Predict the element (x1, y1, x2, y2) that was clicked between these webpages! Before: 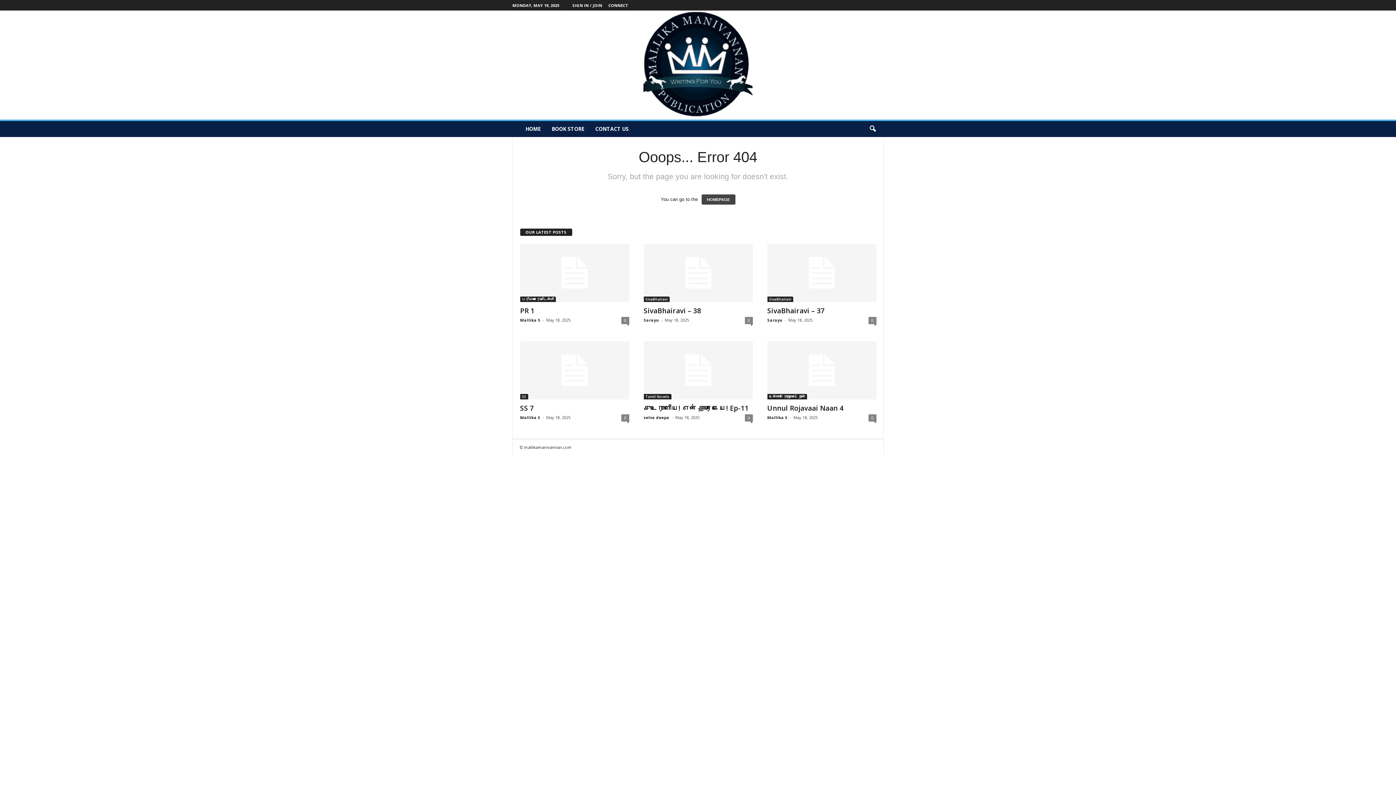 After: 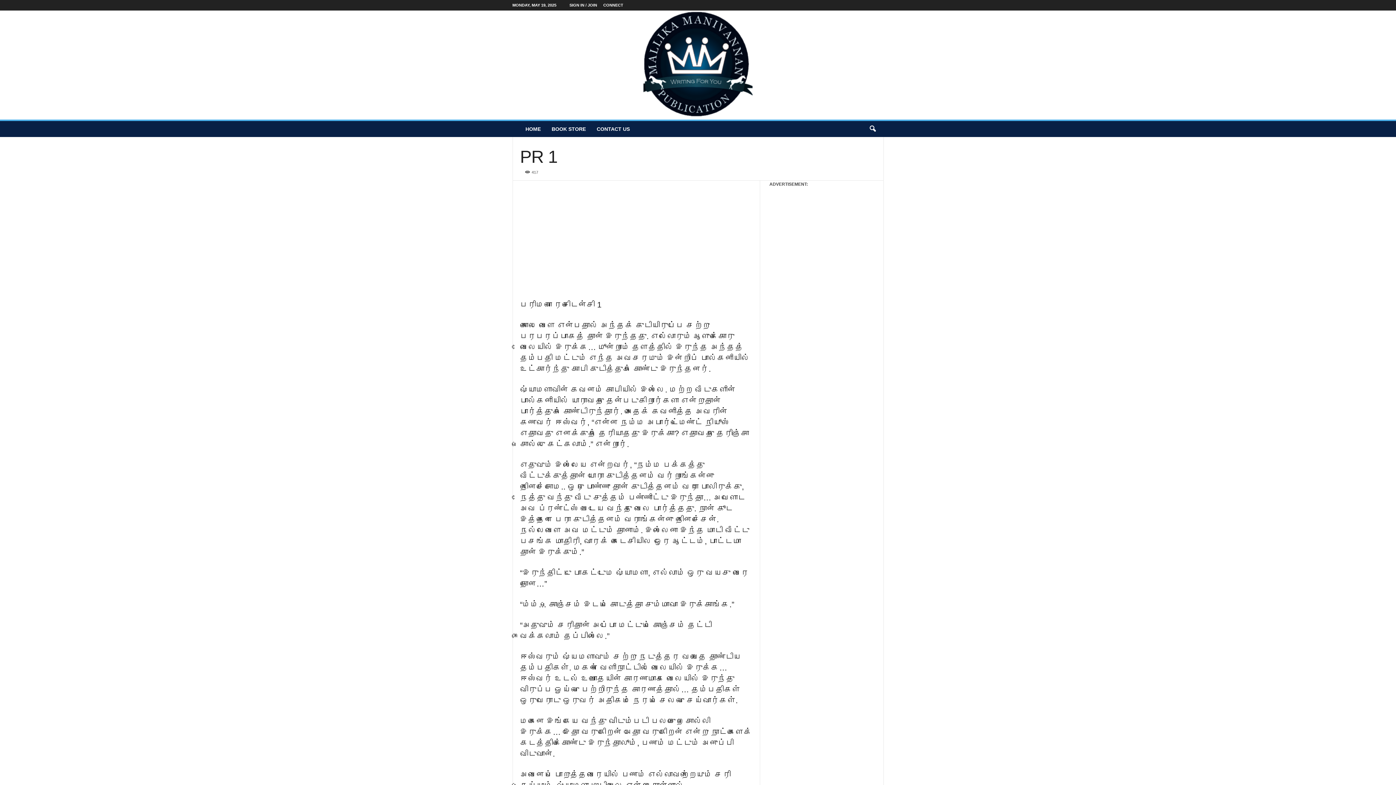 Action: label: PR 1 bbox: (520, 306, 534, 315)